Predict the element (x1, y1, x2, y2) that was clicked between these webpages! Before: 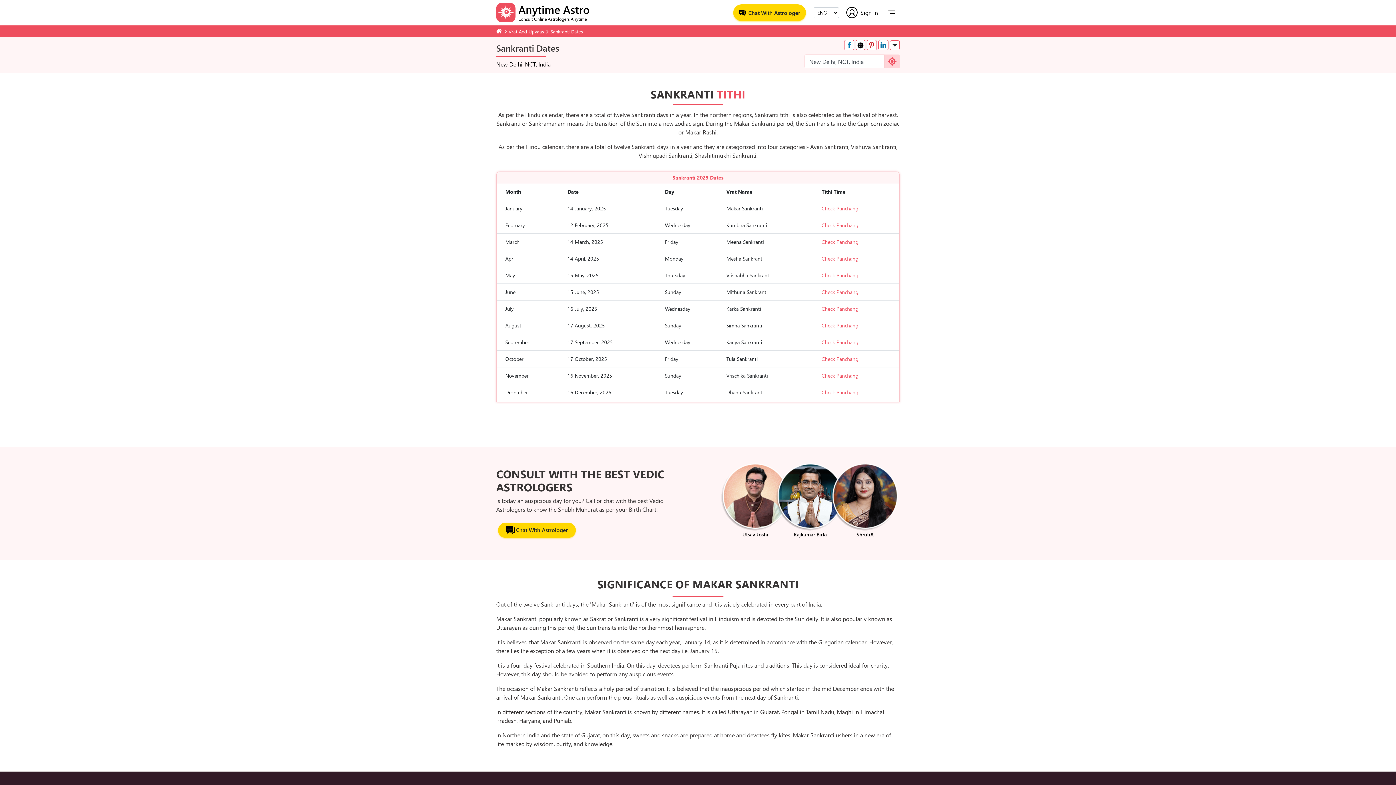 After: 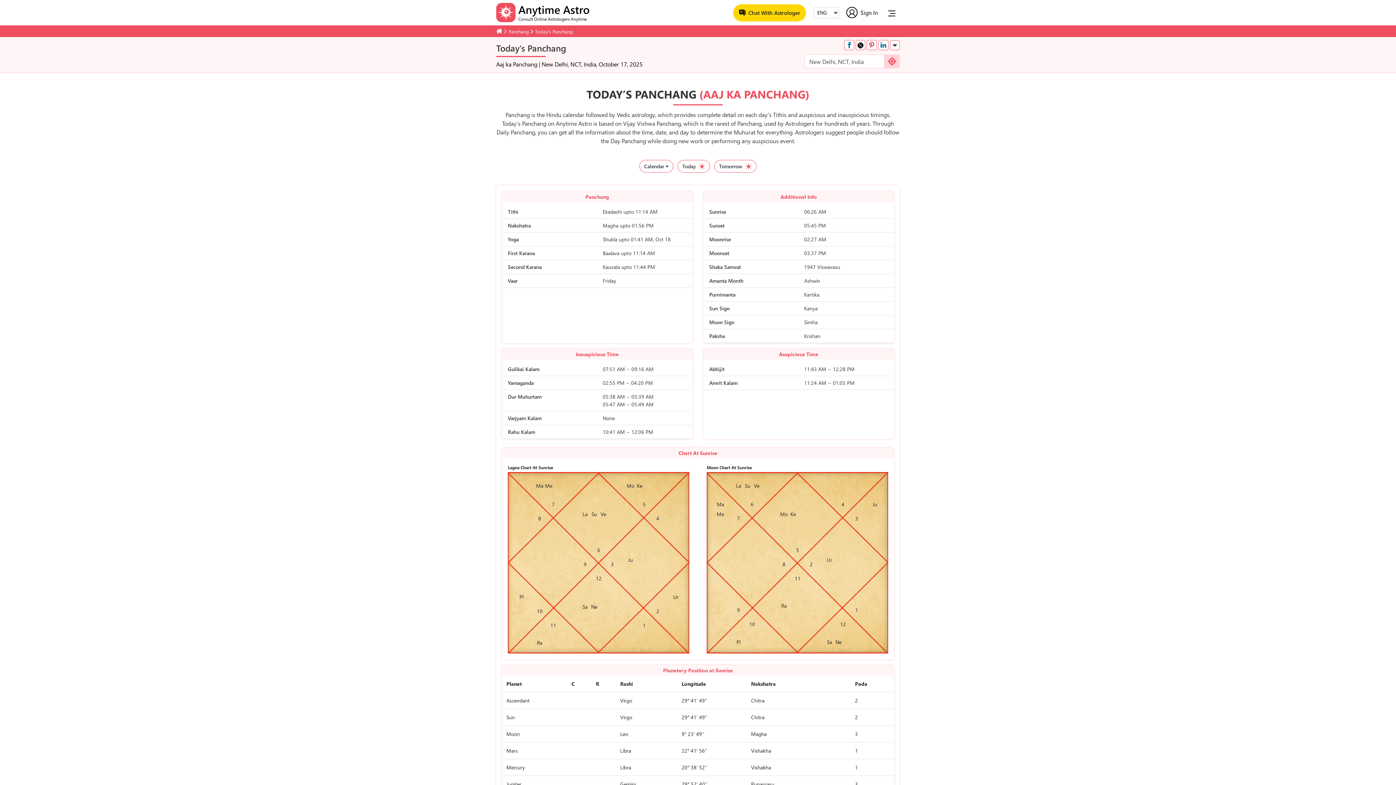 Action: bbox: (821, 355, 858, 362) label: Check Panchang